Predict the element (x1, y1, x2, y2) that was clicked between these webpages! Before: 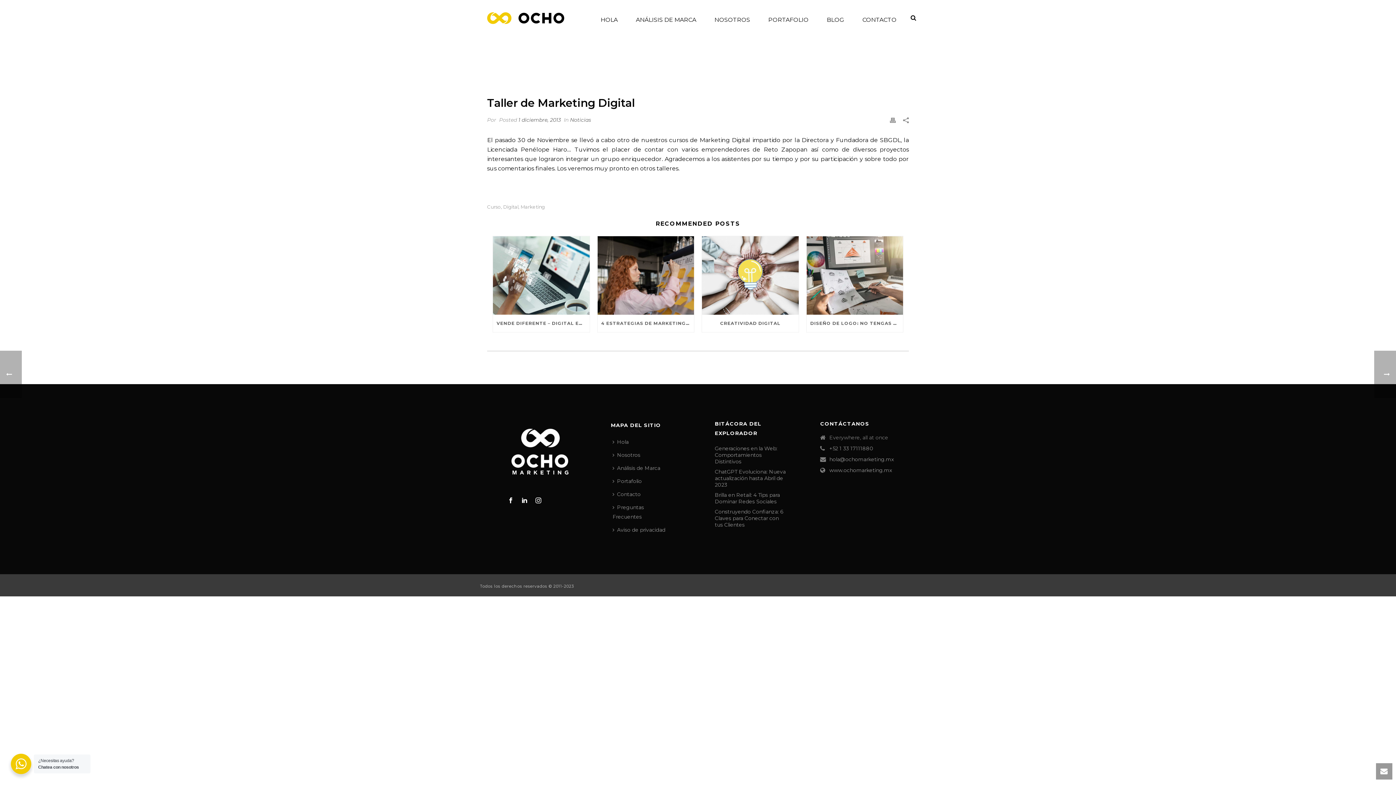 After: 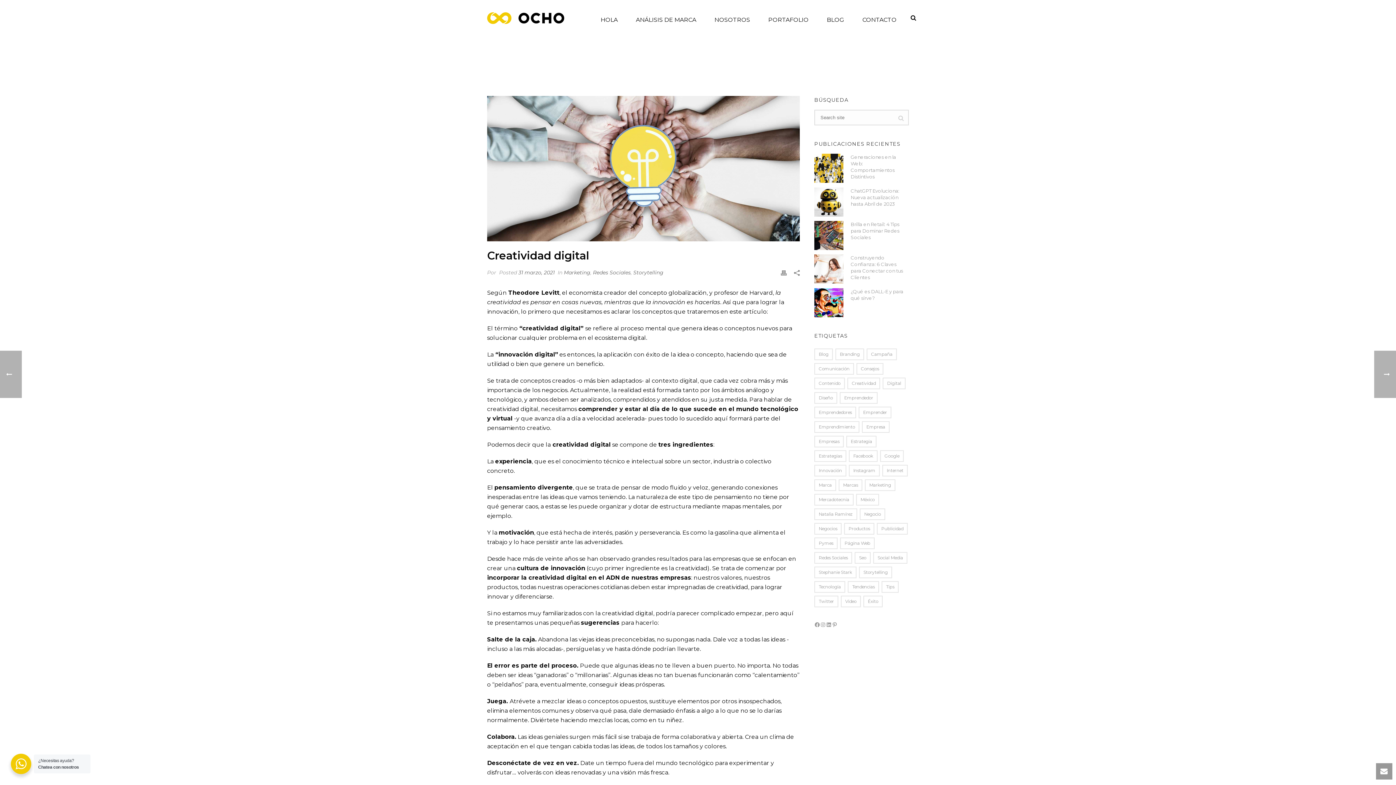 Action: label: CREATIVIDAD DIGITAL bbox: (702, 315, 798, 332)